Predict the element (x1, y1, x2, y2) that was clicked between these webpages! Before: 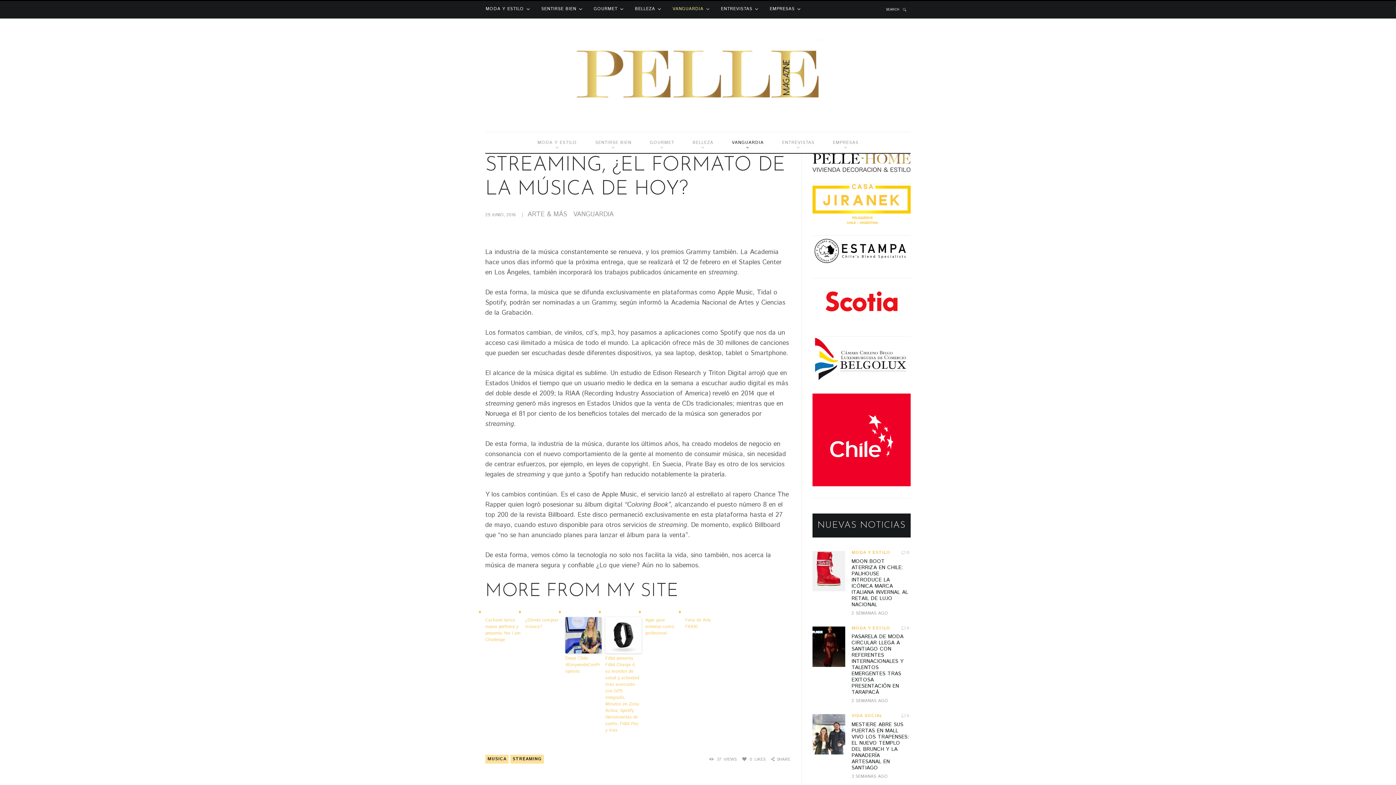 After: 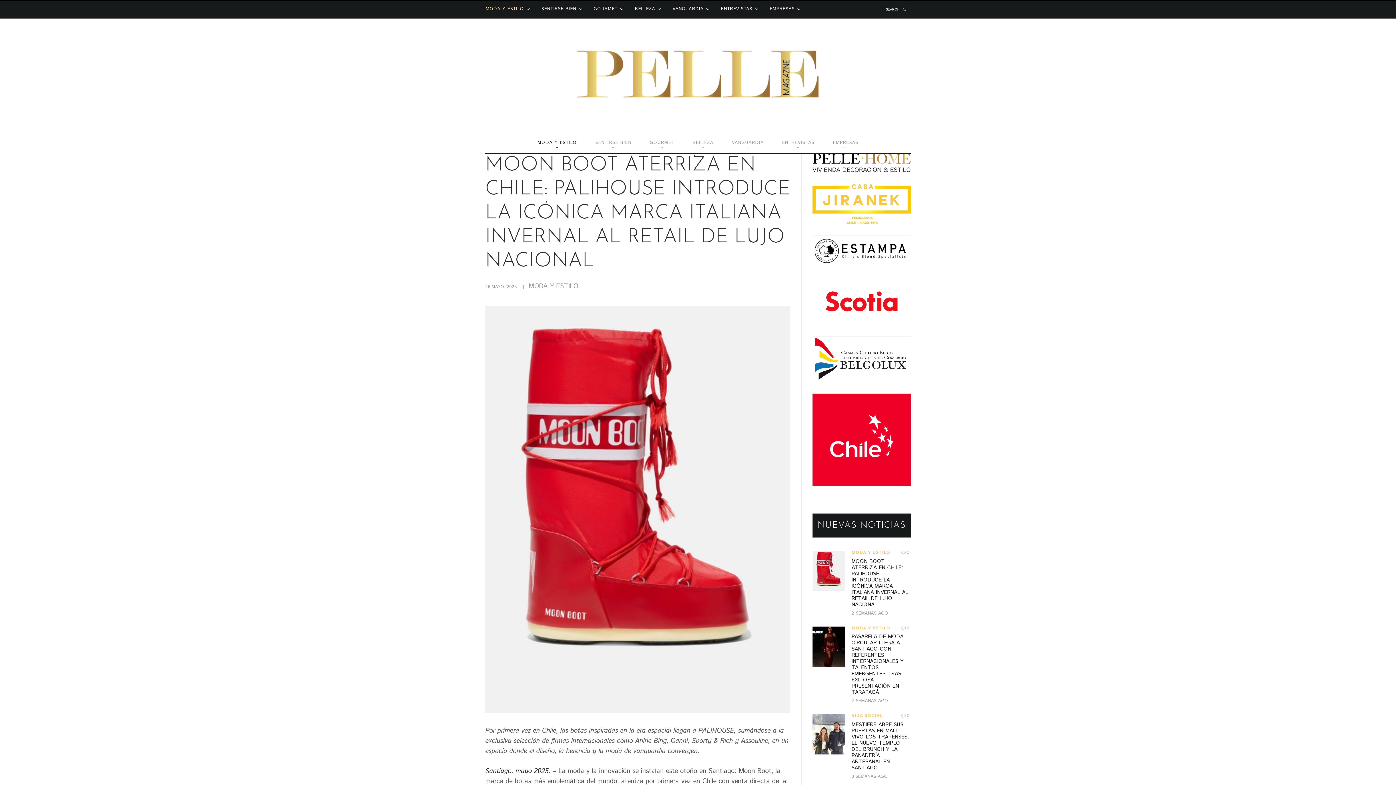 Action: label: 0 bbox: (901, 549, 910, 556)